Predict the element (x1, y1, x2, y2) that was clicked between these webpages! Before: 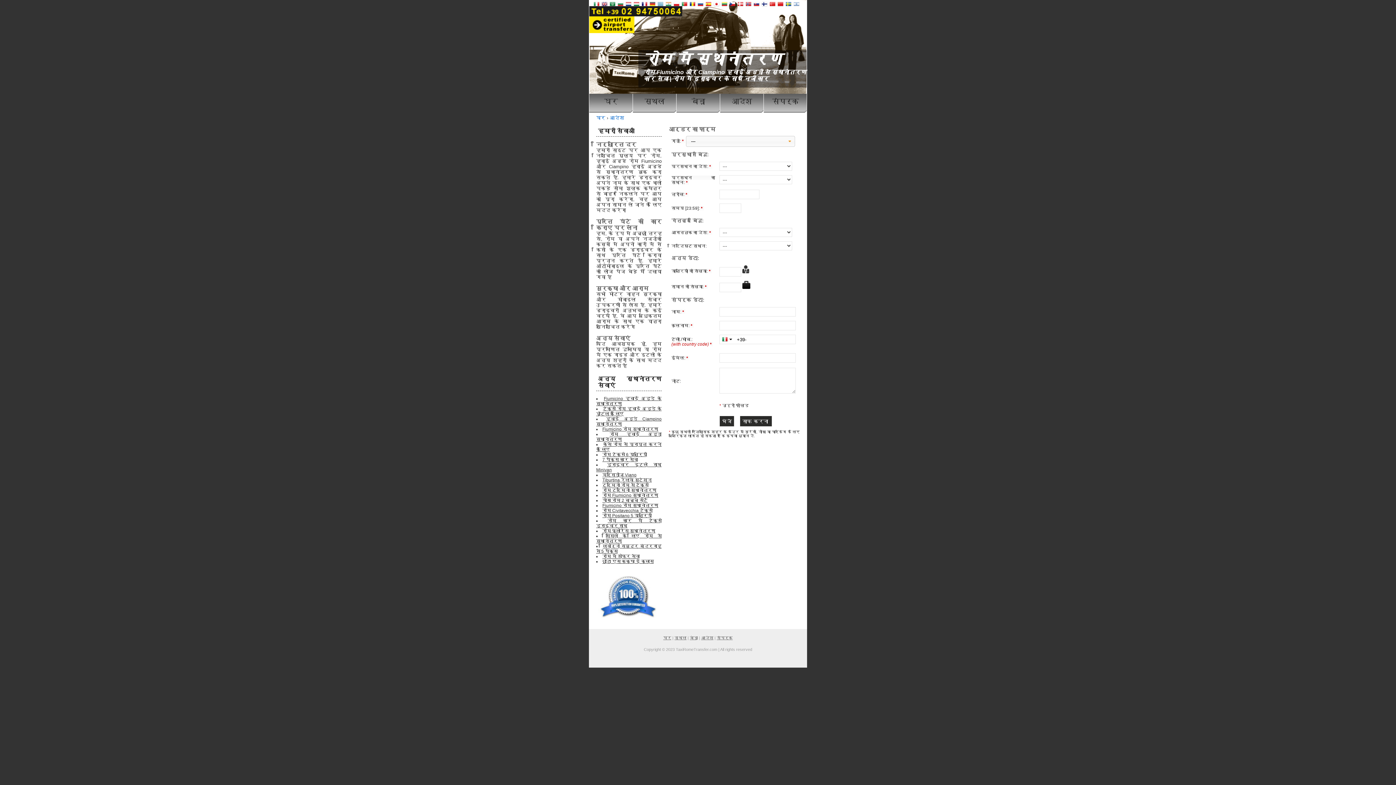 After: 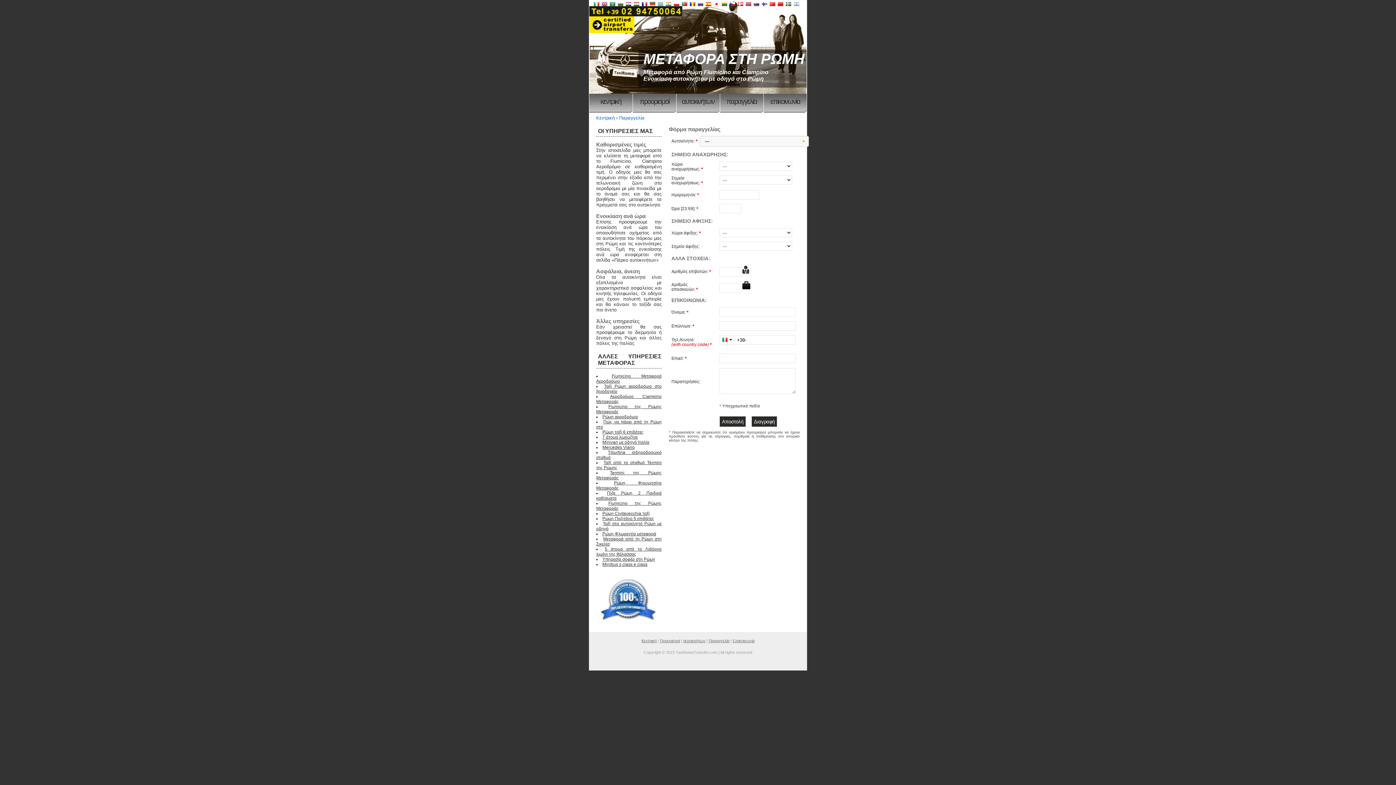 Action: bbox: (657, 2, 664, 8)